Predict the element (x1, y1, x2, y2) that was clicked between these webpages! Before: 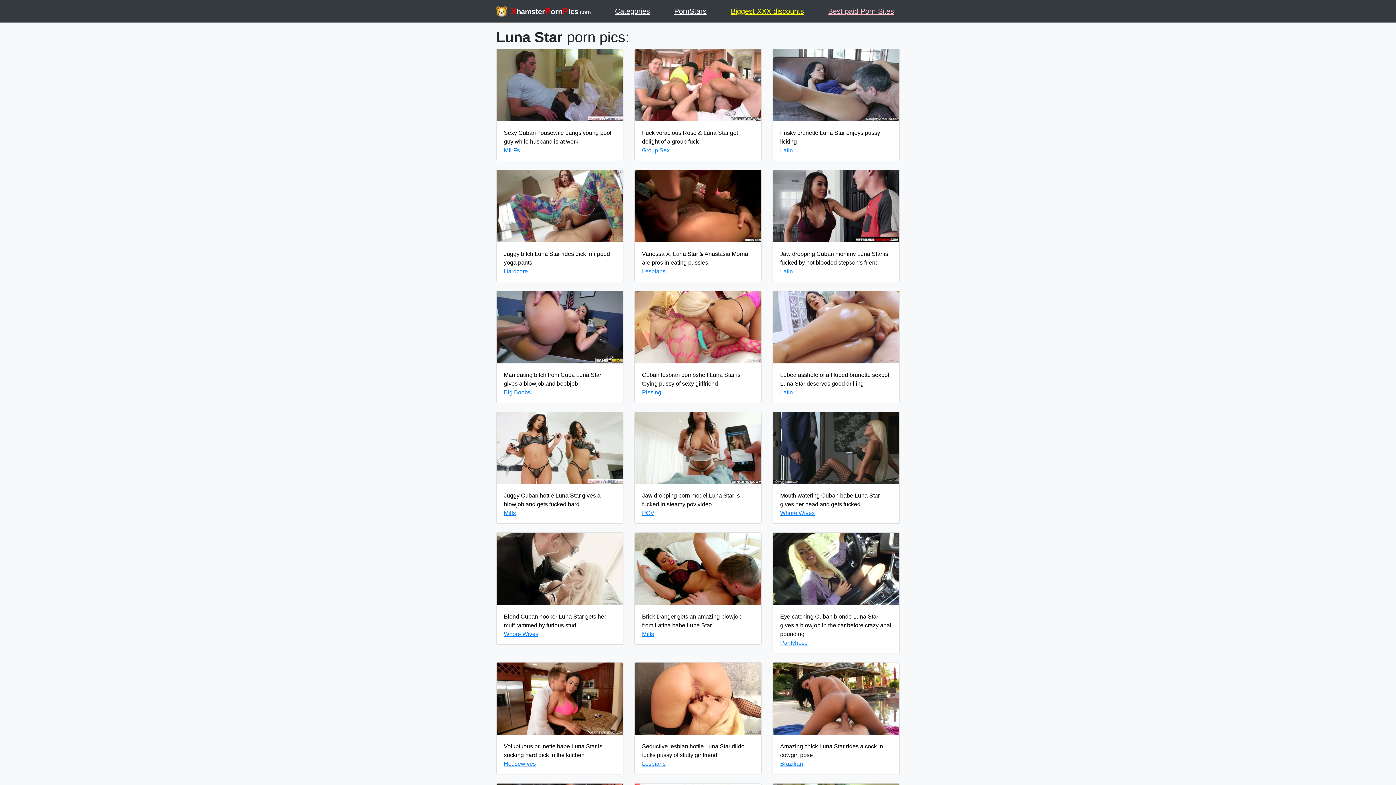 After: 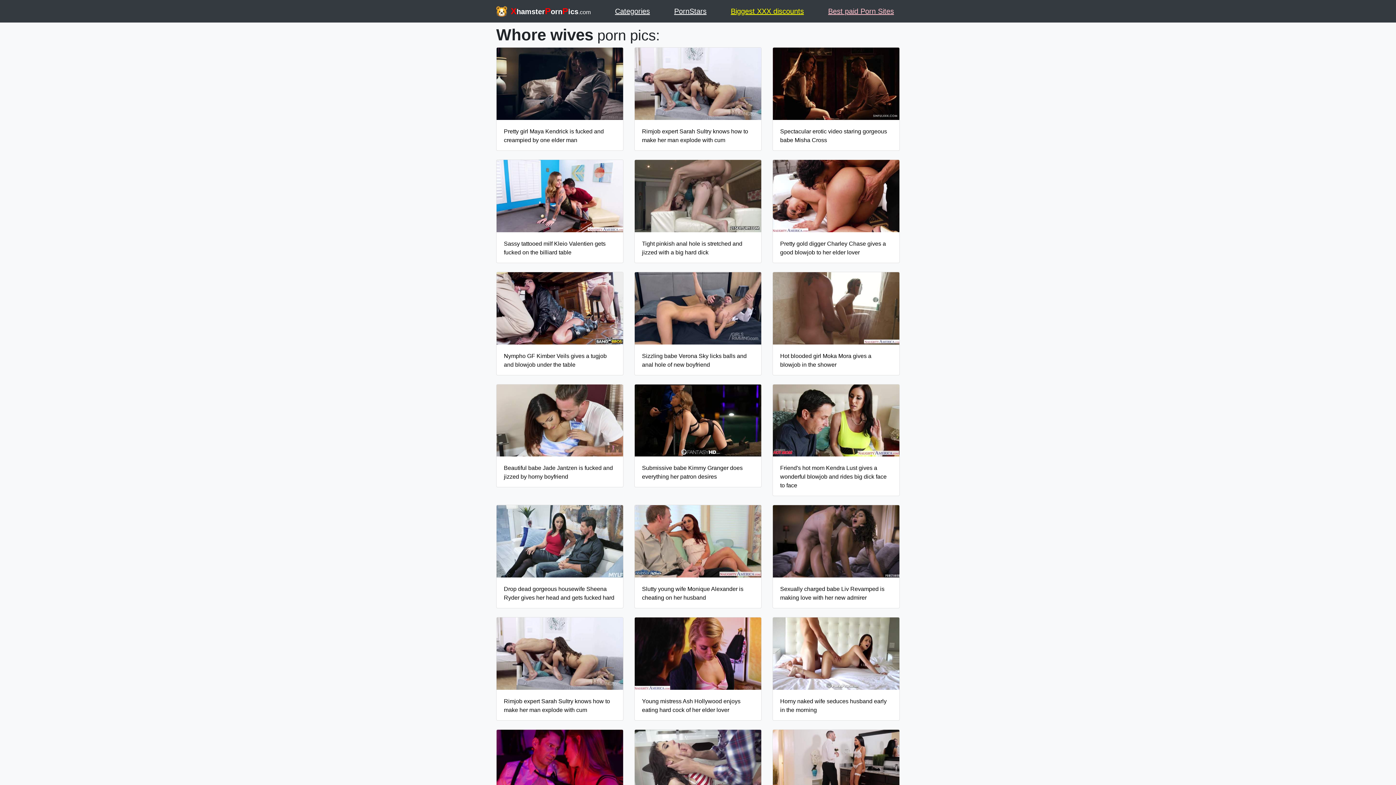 Action: label: Whore Wives bbox: (780, 446, 814, 452)